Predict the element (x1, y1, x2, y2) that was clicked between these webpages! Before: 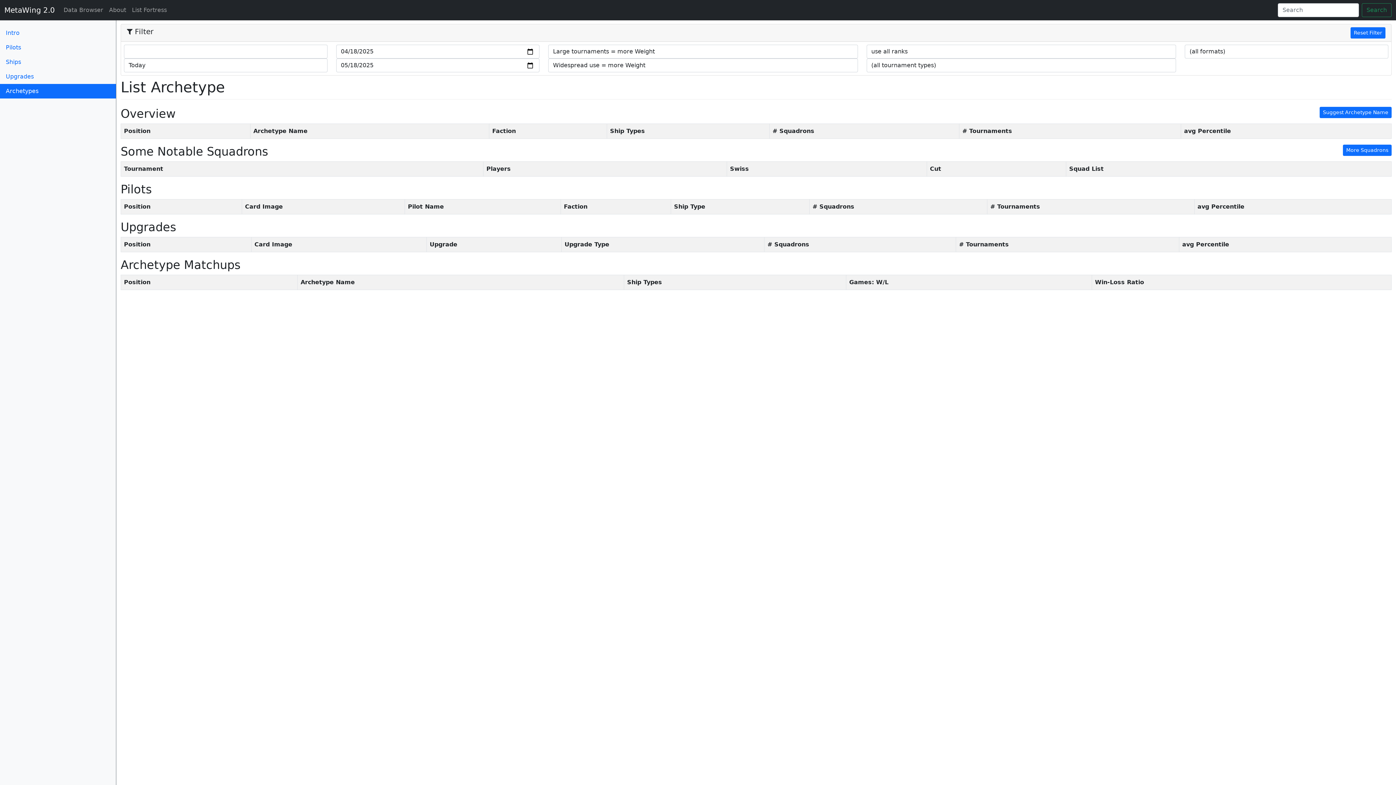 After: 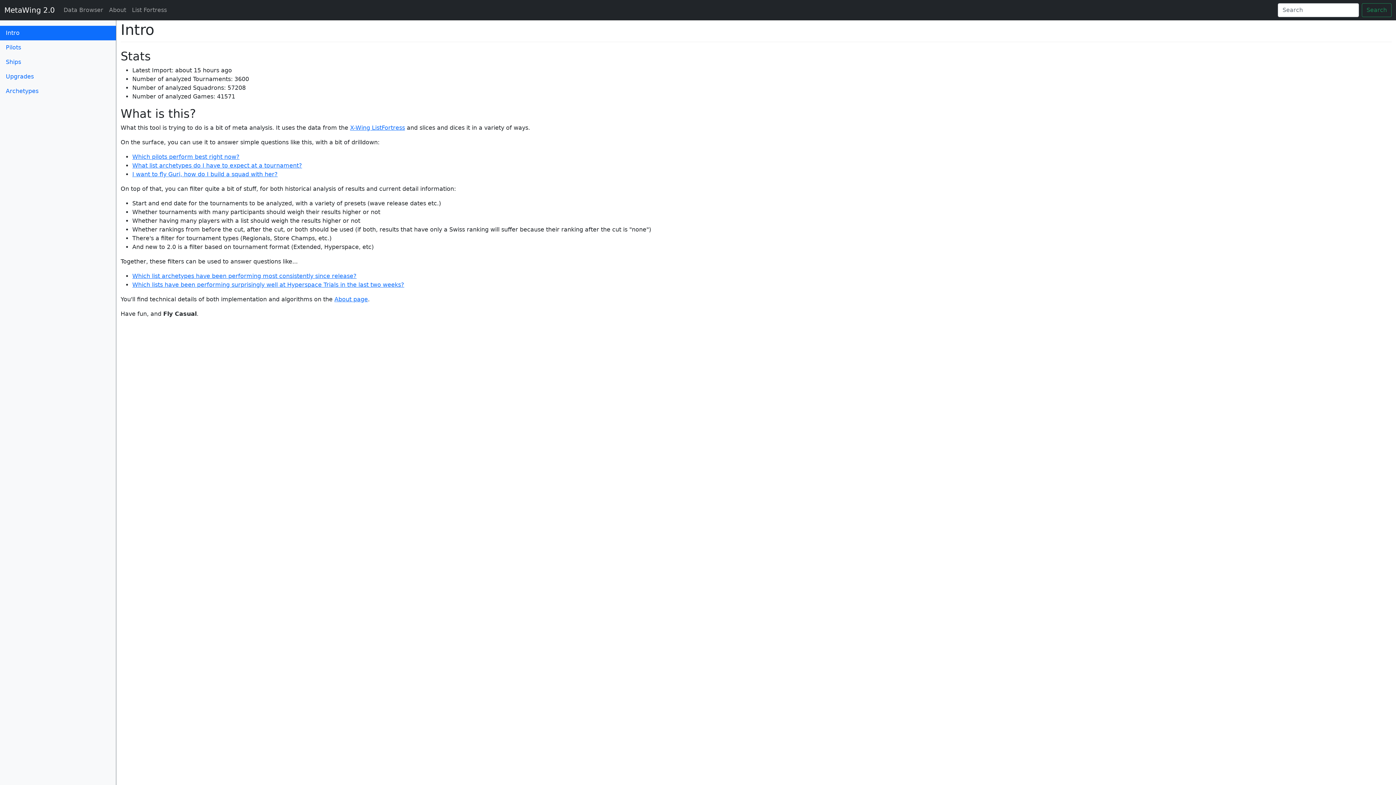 Action: label: Intro bbox: (0, 25, 115, 40)